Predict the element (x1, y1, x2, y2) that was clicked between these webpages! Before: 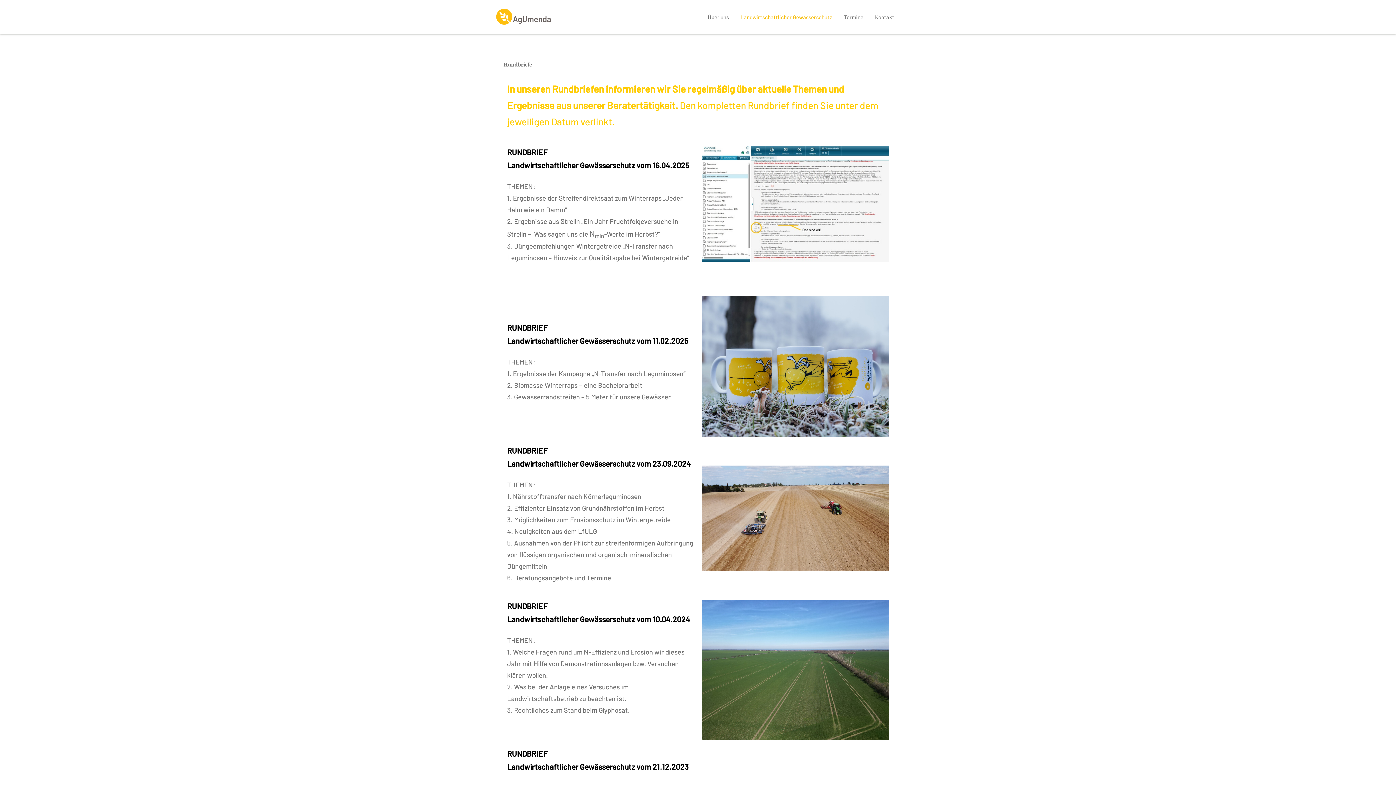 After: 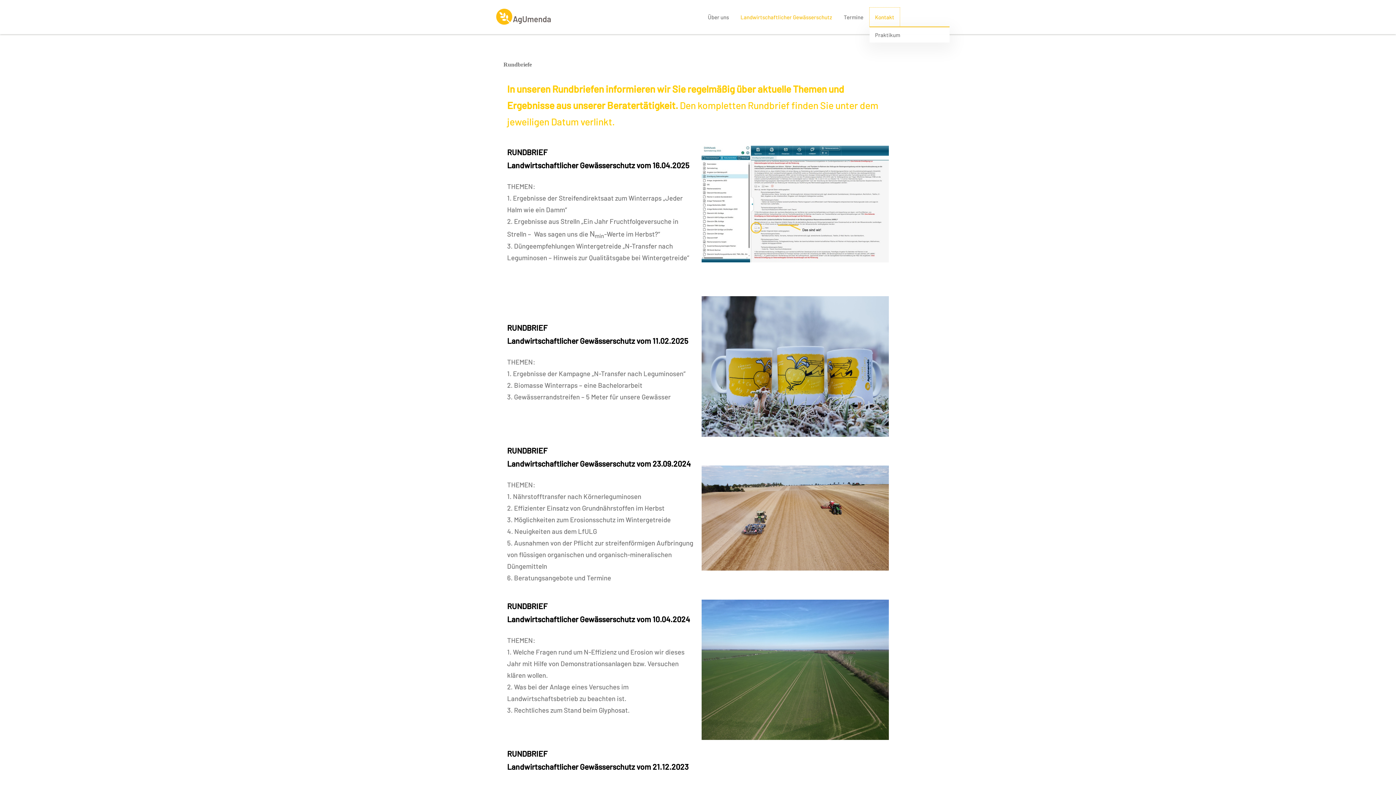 Action: bbox: (869, 7, 900, 26) label: Kontakt